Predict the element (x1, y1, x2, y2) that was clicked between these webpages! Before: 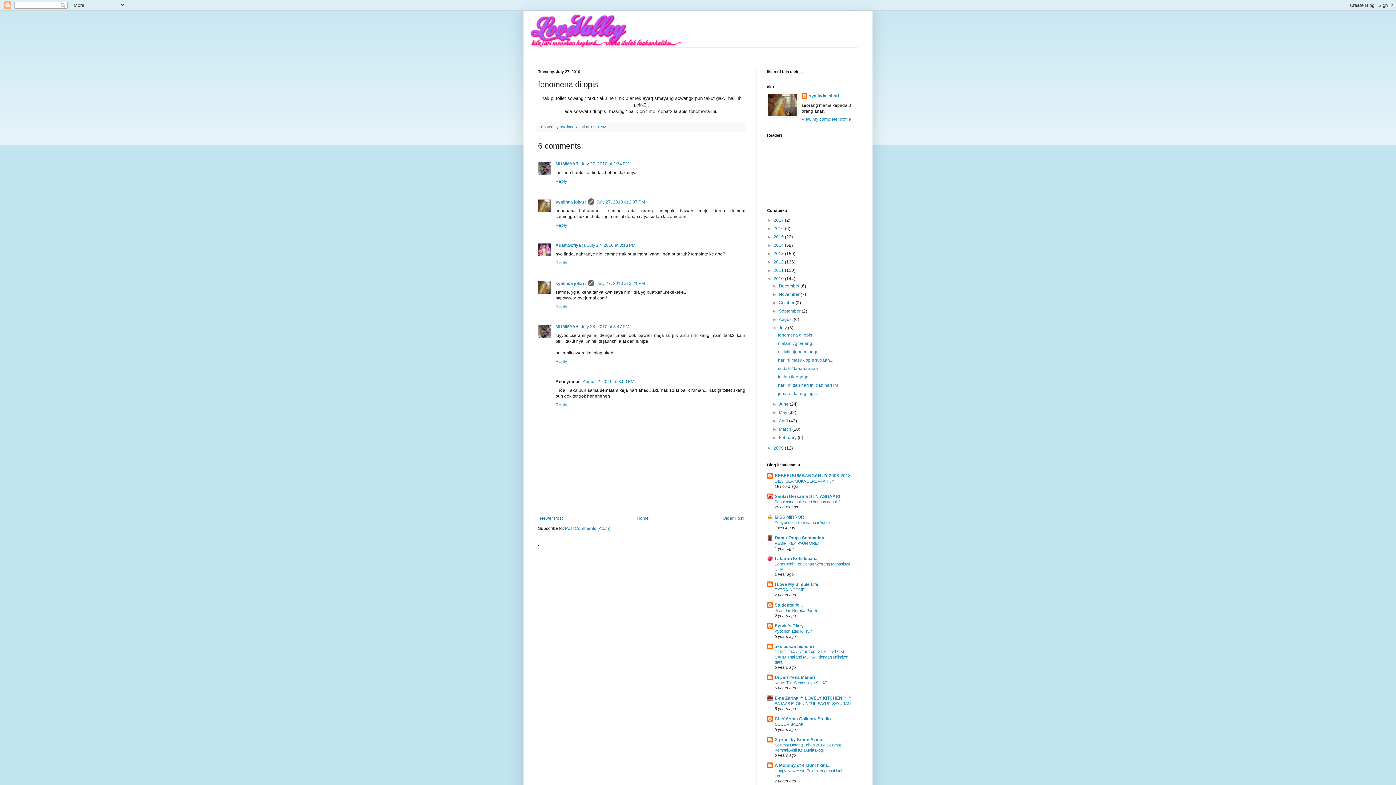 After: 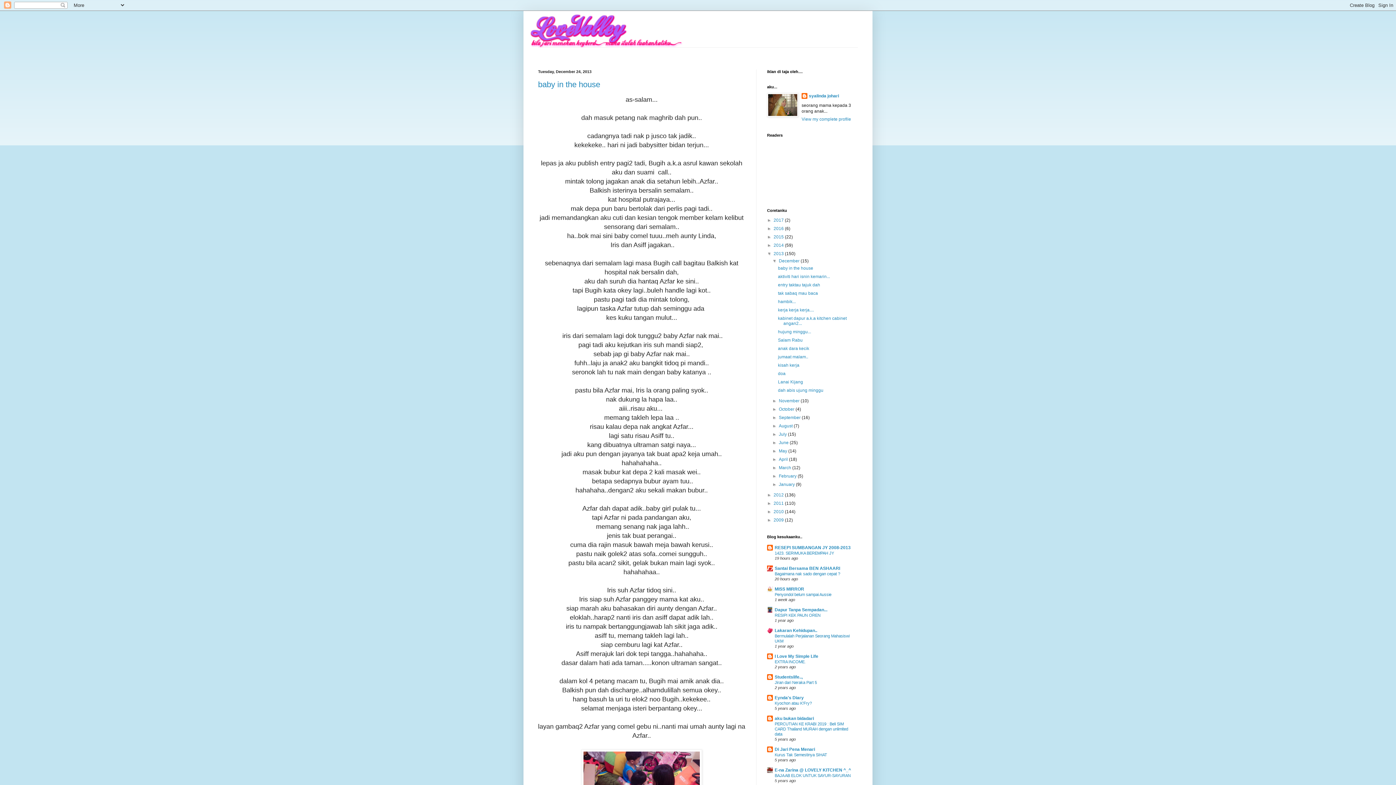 Action: bbox: (773, 251, 785, 256) label: 2013 